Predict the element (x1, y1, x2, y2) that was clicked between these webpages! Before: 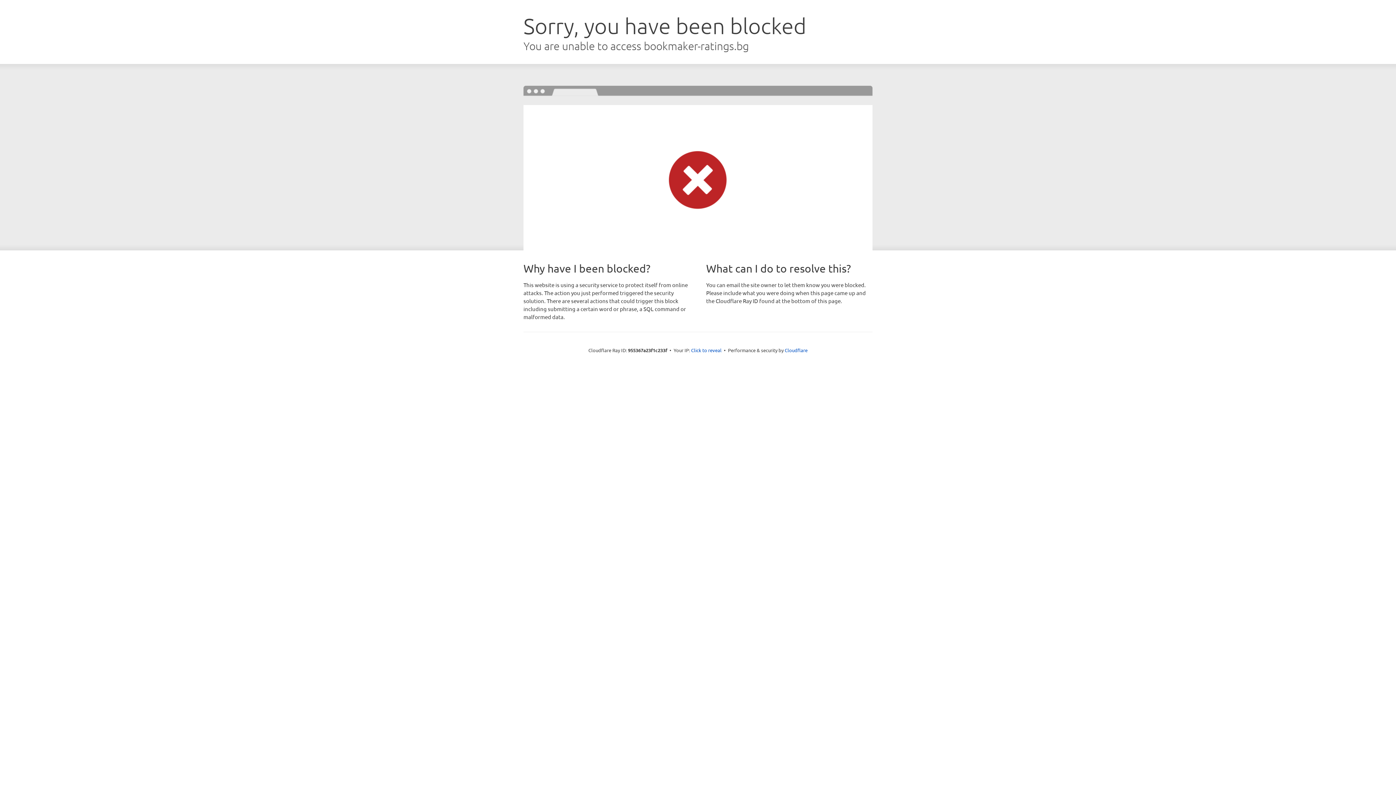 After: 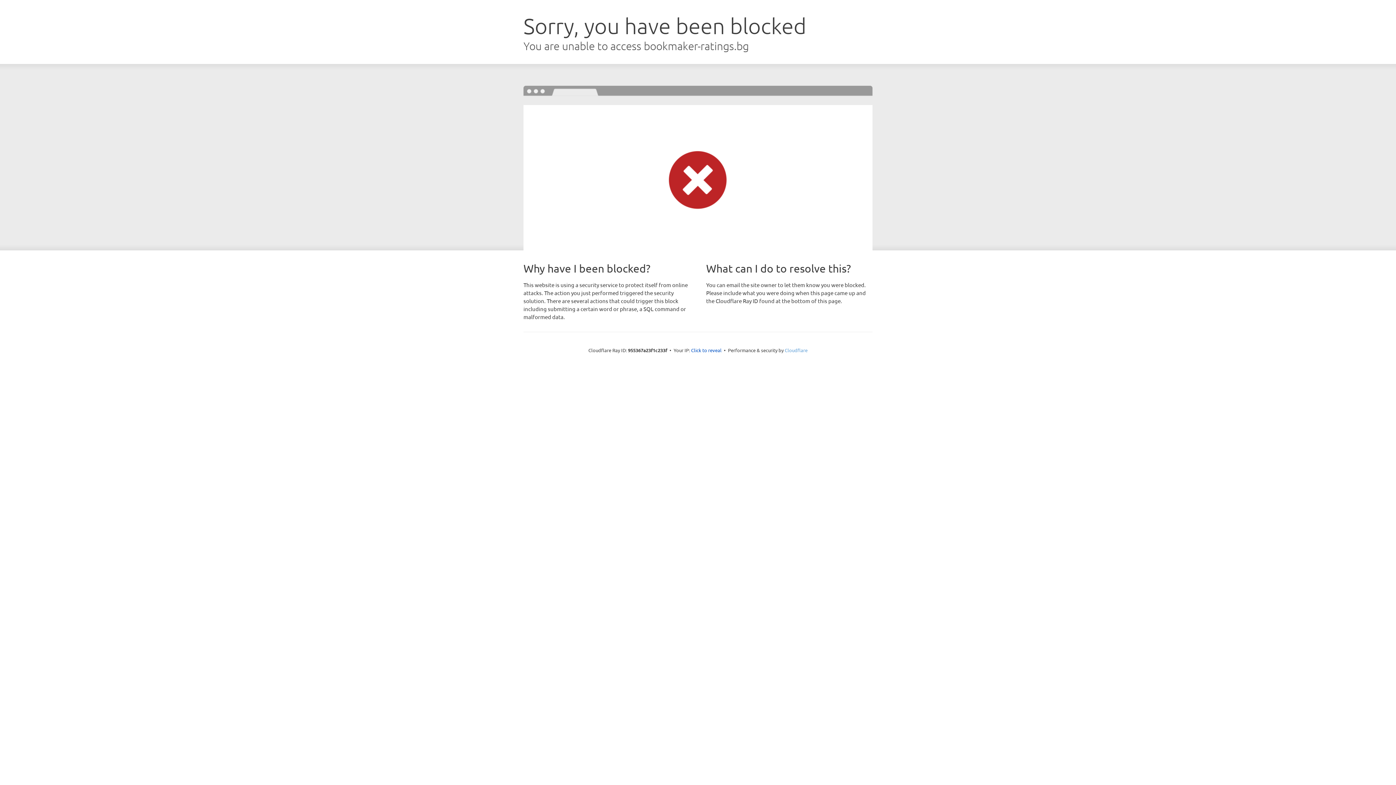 Action: label: Cloudflare bbox: (784, 347, 807, 353)